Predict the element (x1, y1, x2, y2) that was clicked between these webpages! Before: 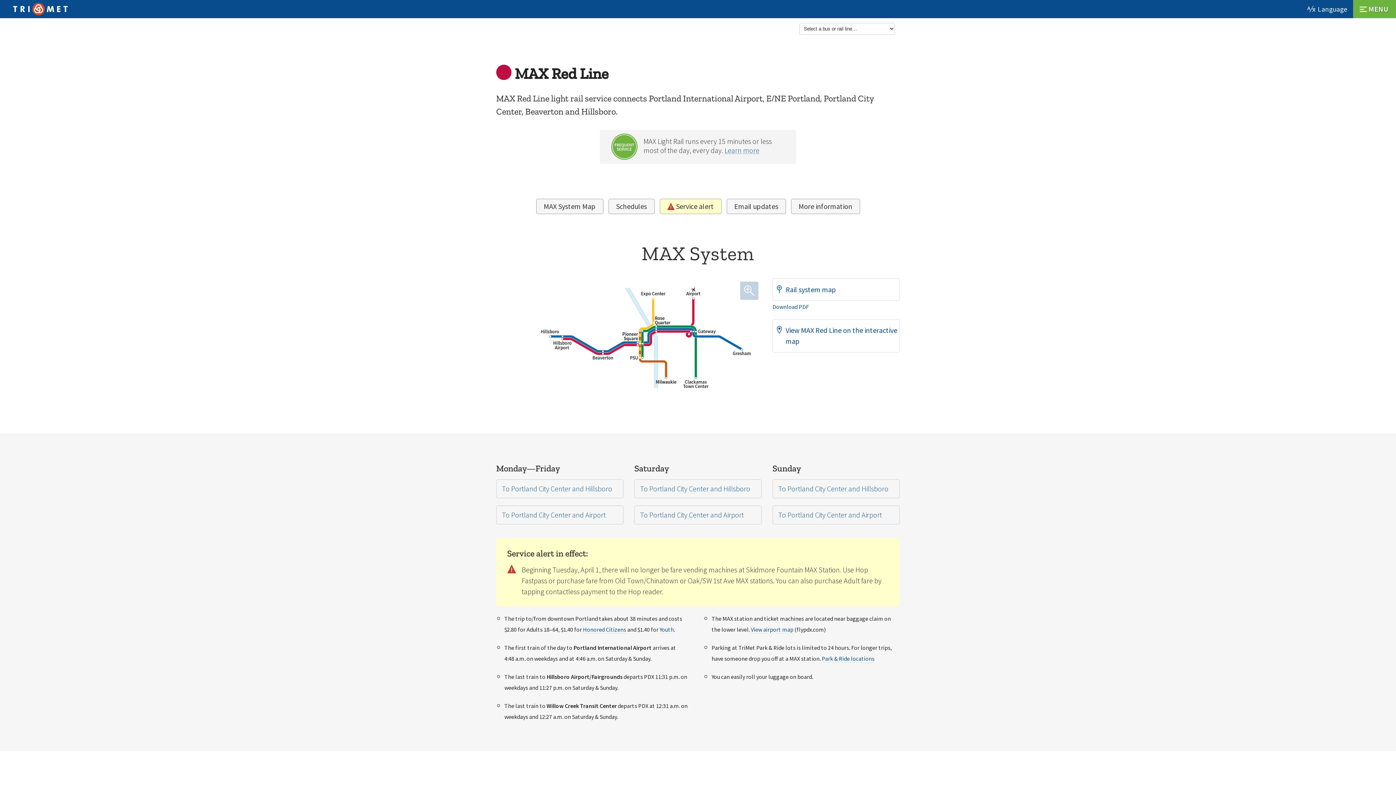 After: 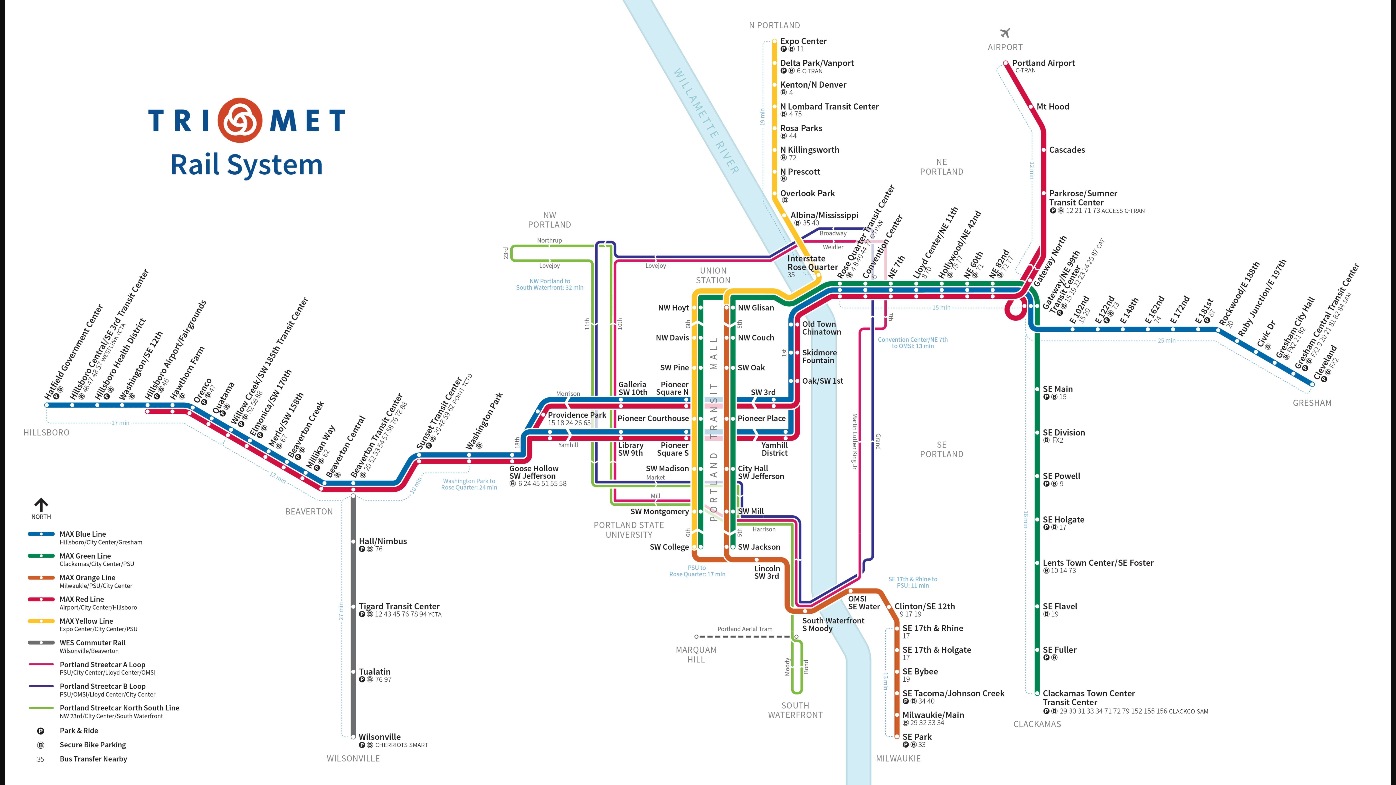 Action: bbox: (772, 278, 900, 300) label: Rail system map